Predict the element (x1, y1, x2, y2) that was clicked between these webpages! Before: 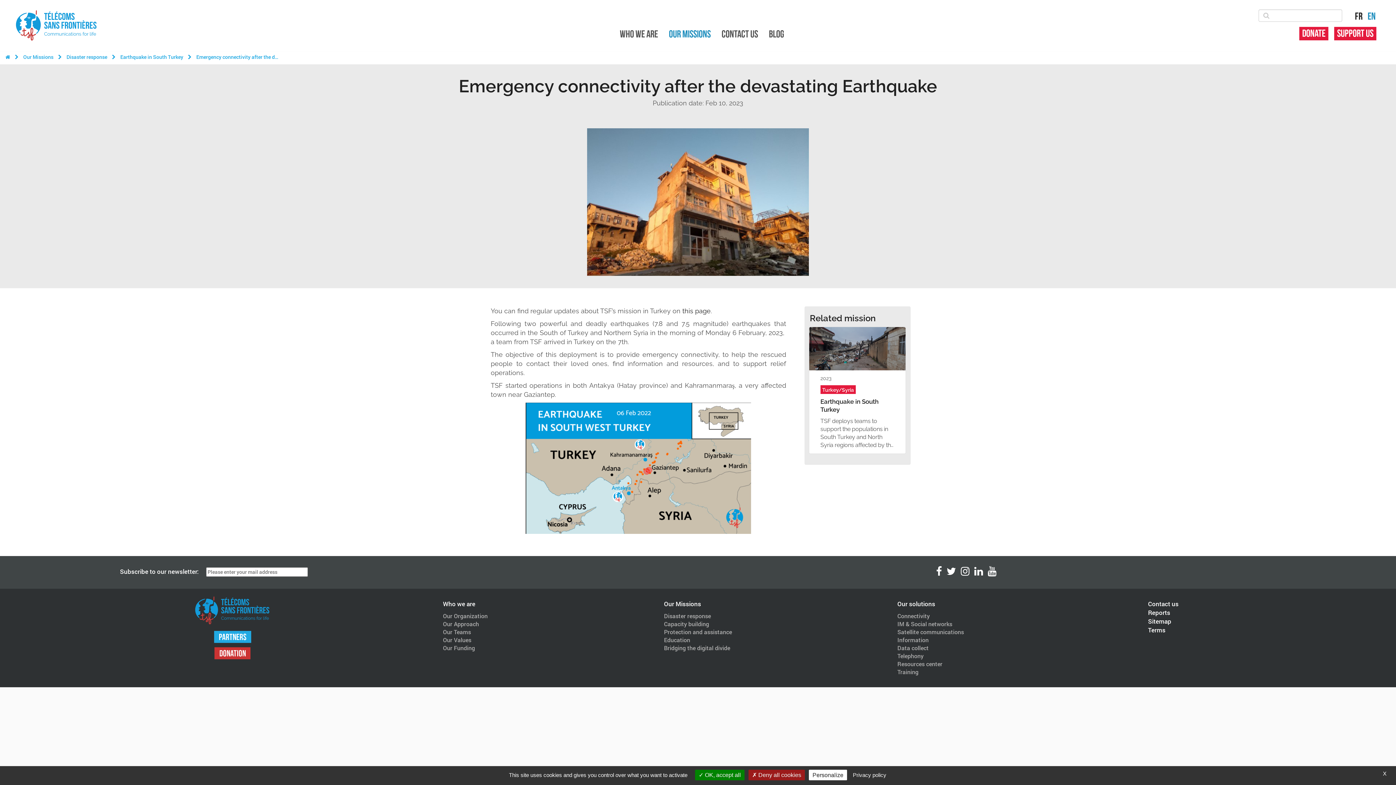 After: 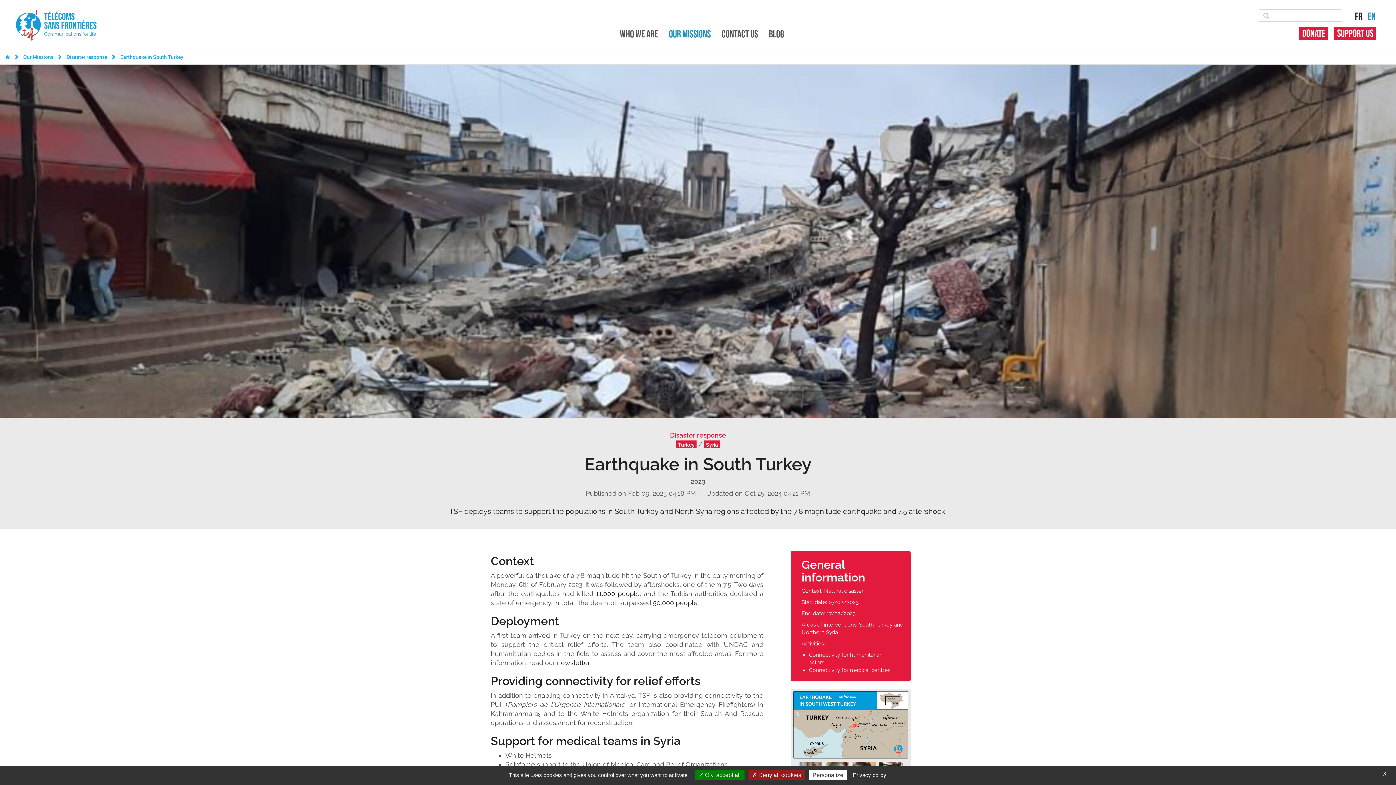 Action: label: Earthquake in South Turkey bbox: (120, 53, 183, 60)